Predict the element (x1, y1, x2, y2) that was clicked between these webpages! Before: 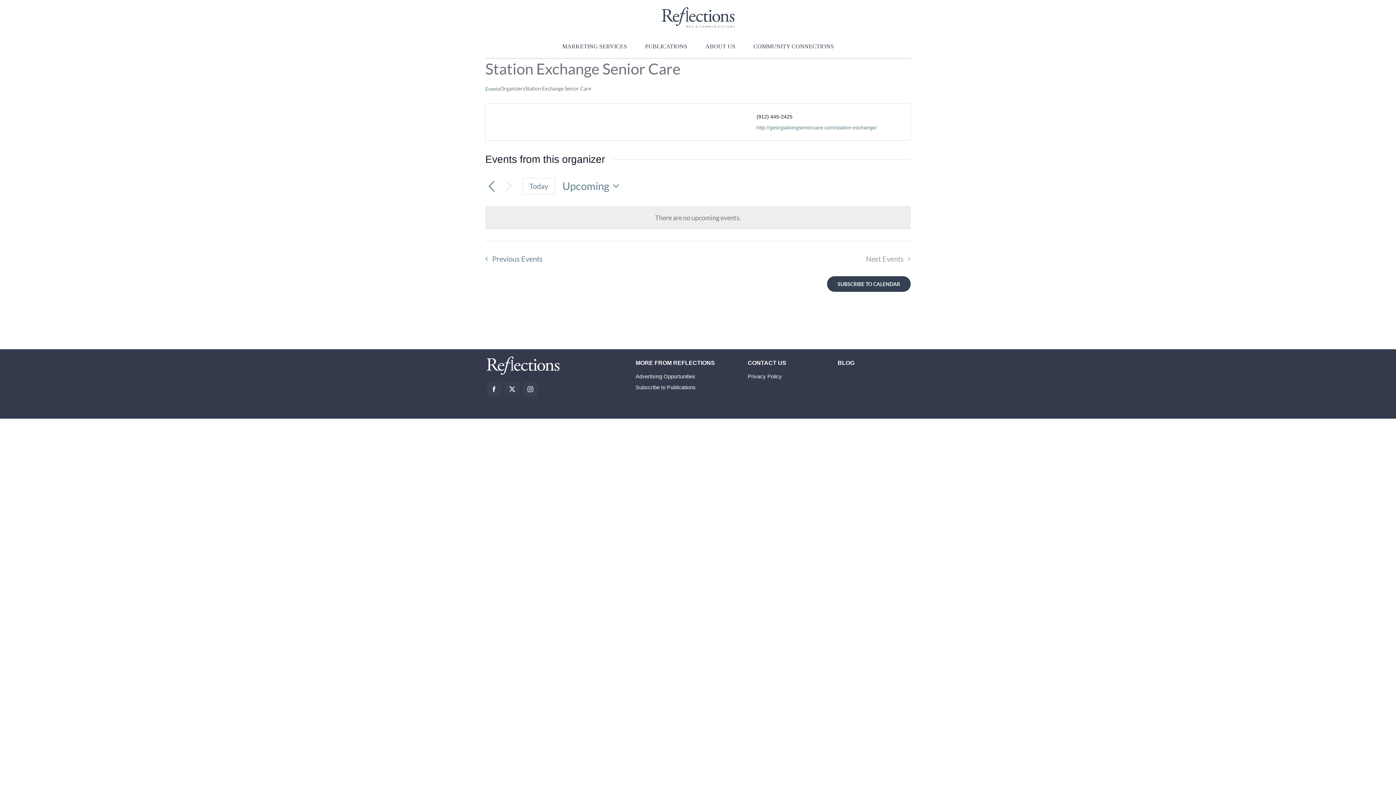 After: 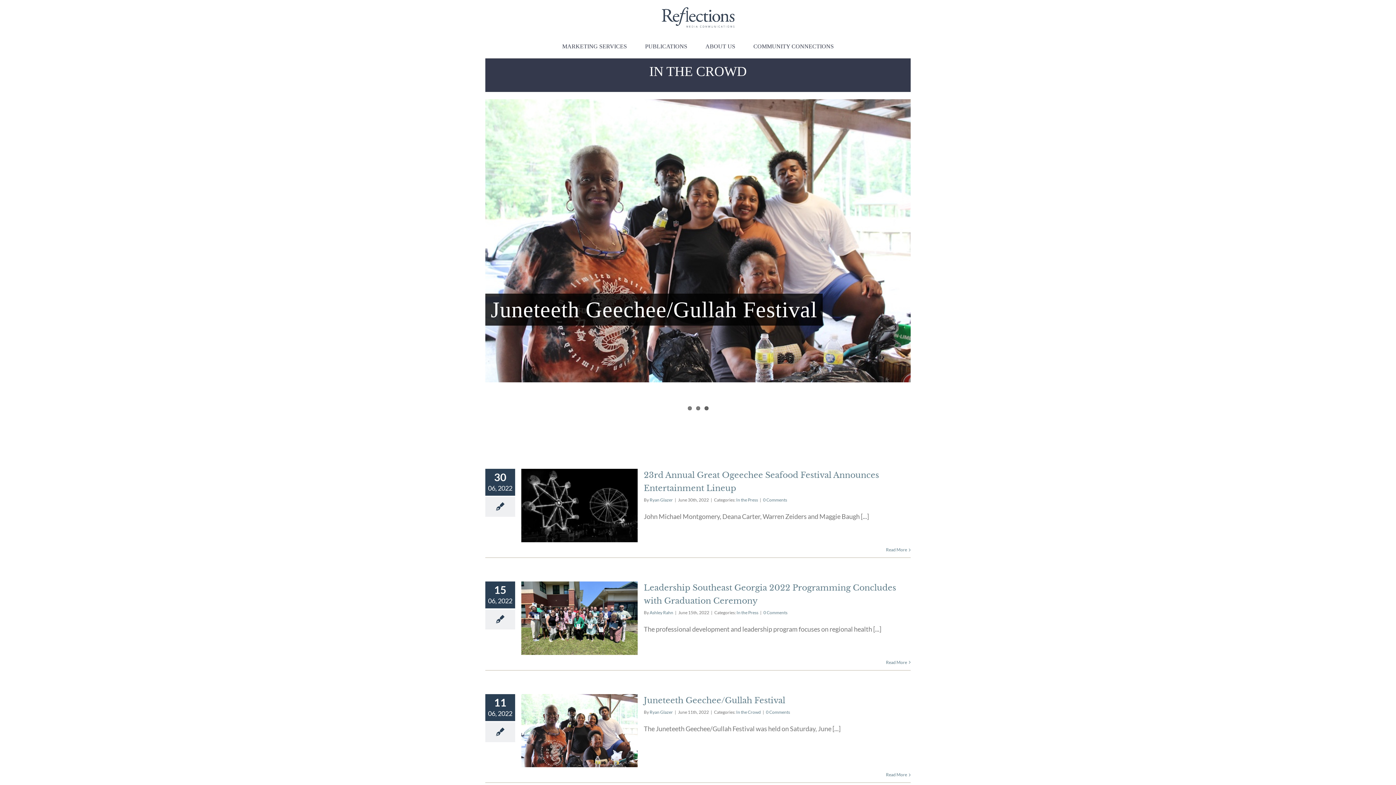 Action: label: BLOG bbox: (837, 358, 854, 366)